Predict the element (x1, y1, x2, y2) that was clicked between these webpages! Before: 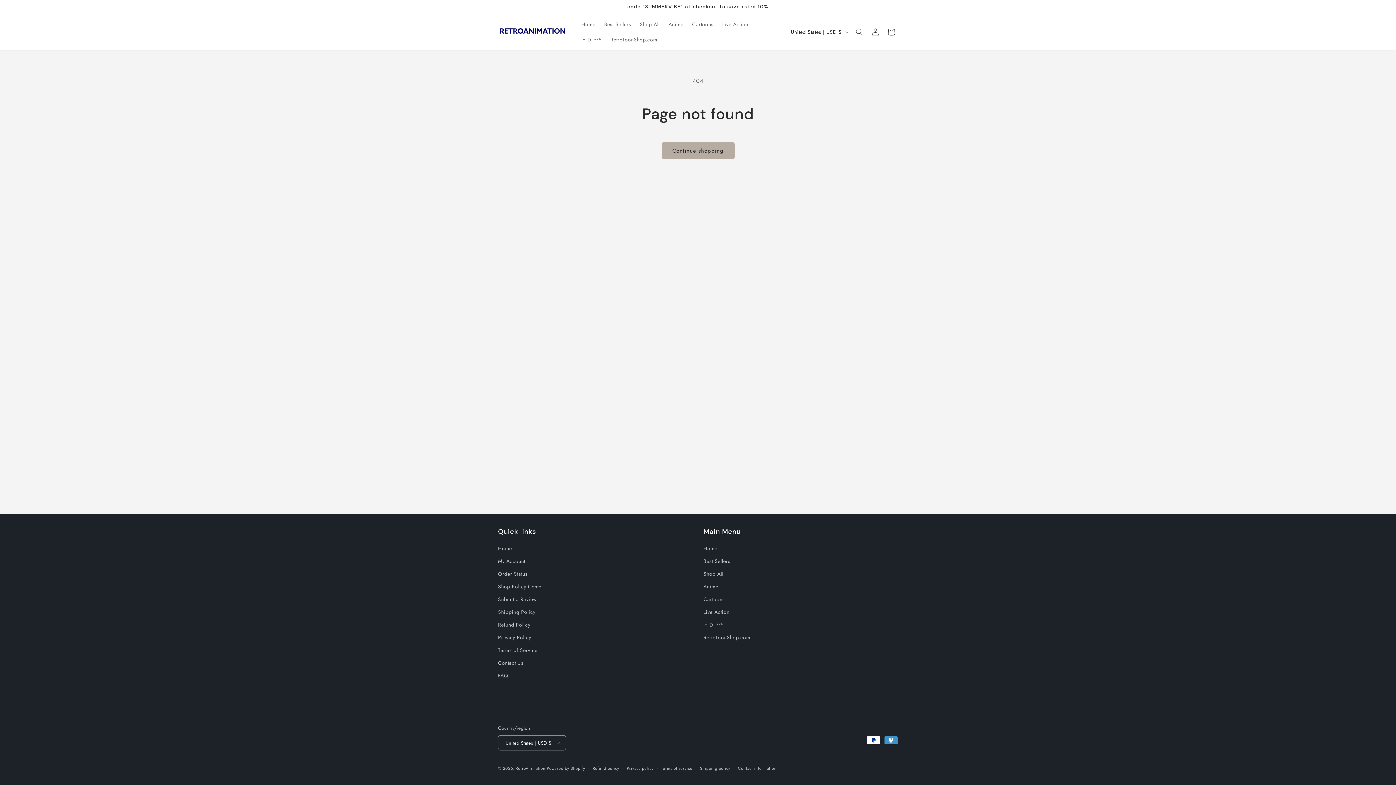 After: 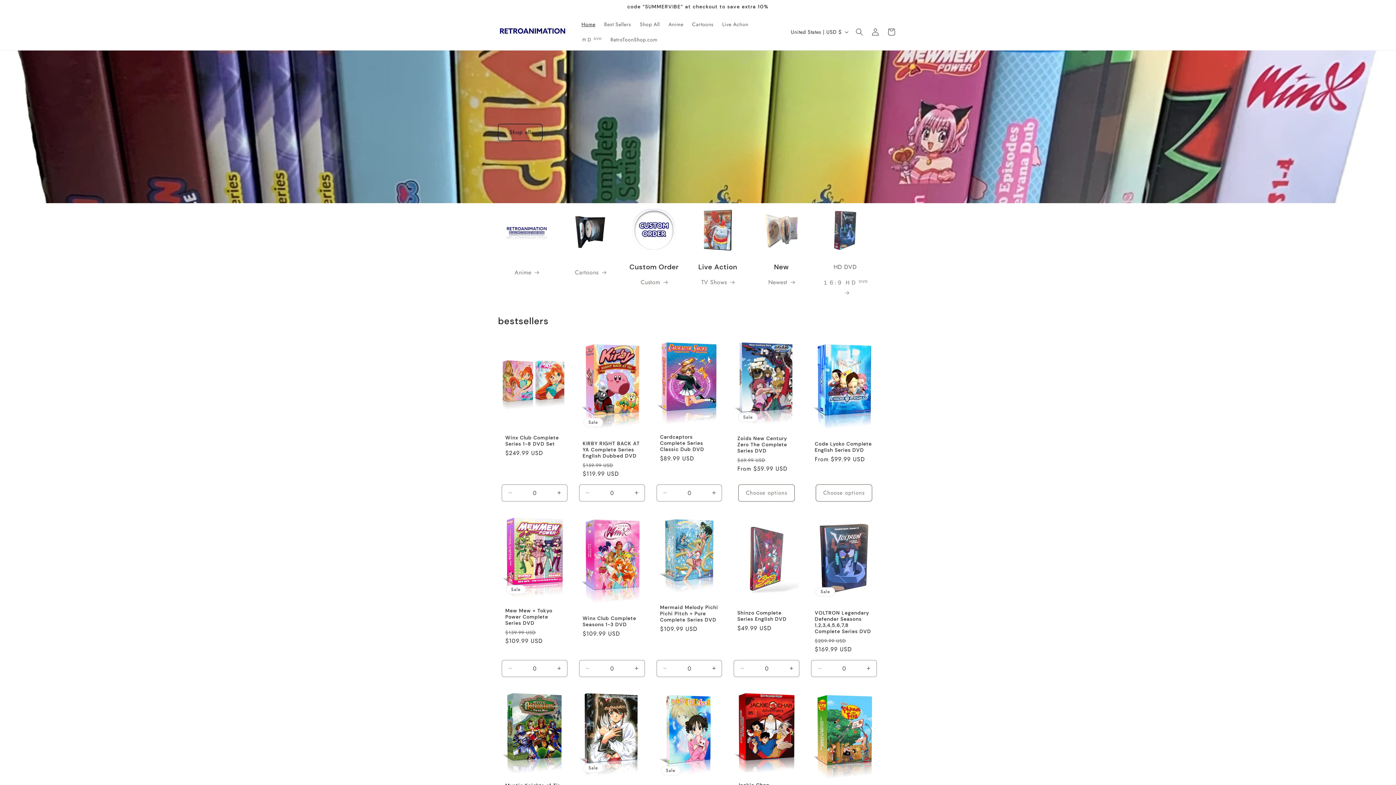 Action: bbox: (577, 16, 599, 32) label: Home